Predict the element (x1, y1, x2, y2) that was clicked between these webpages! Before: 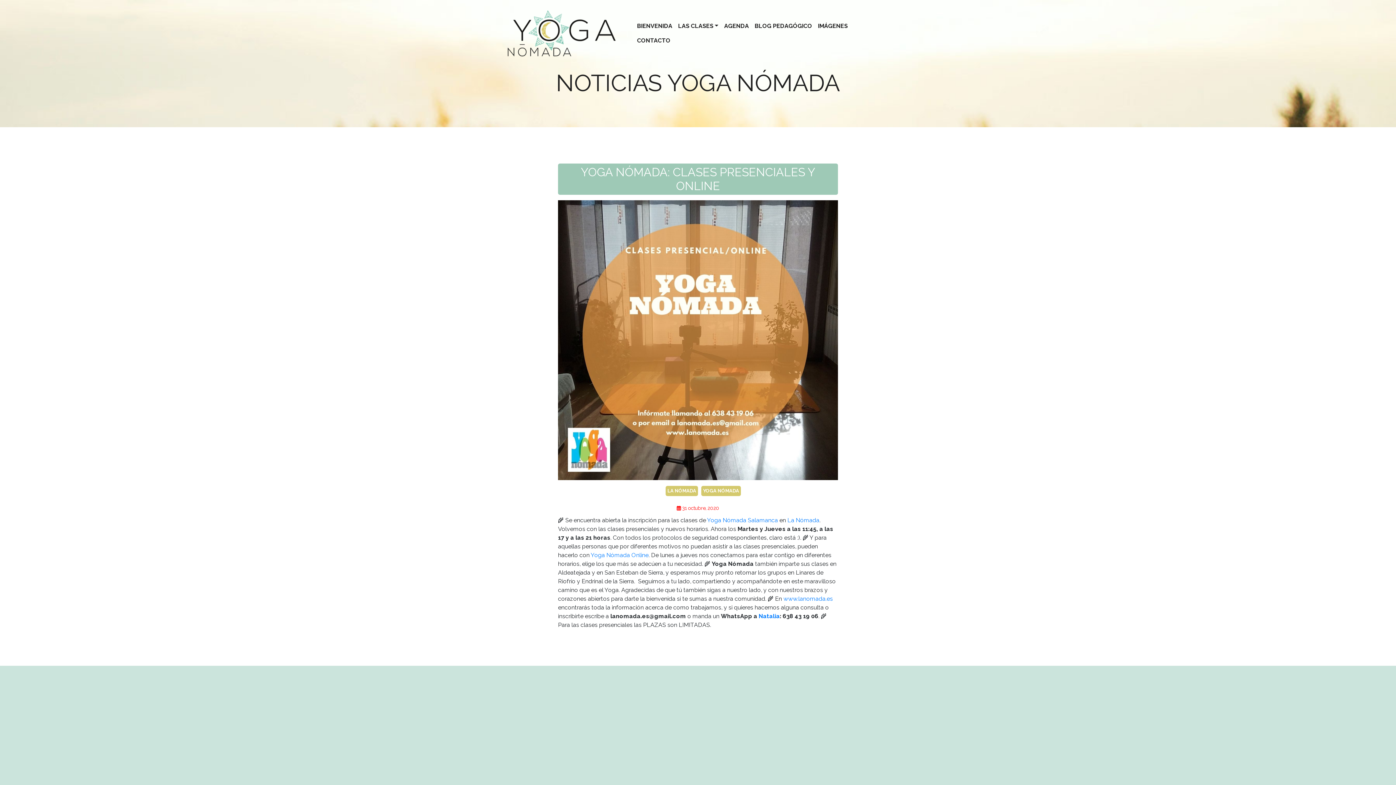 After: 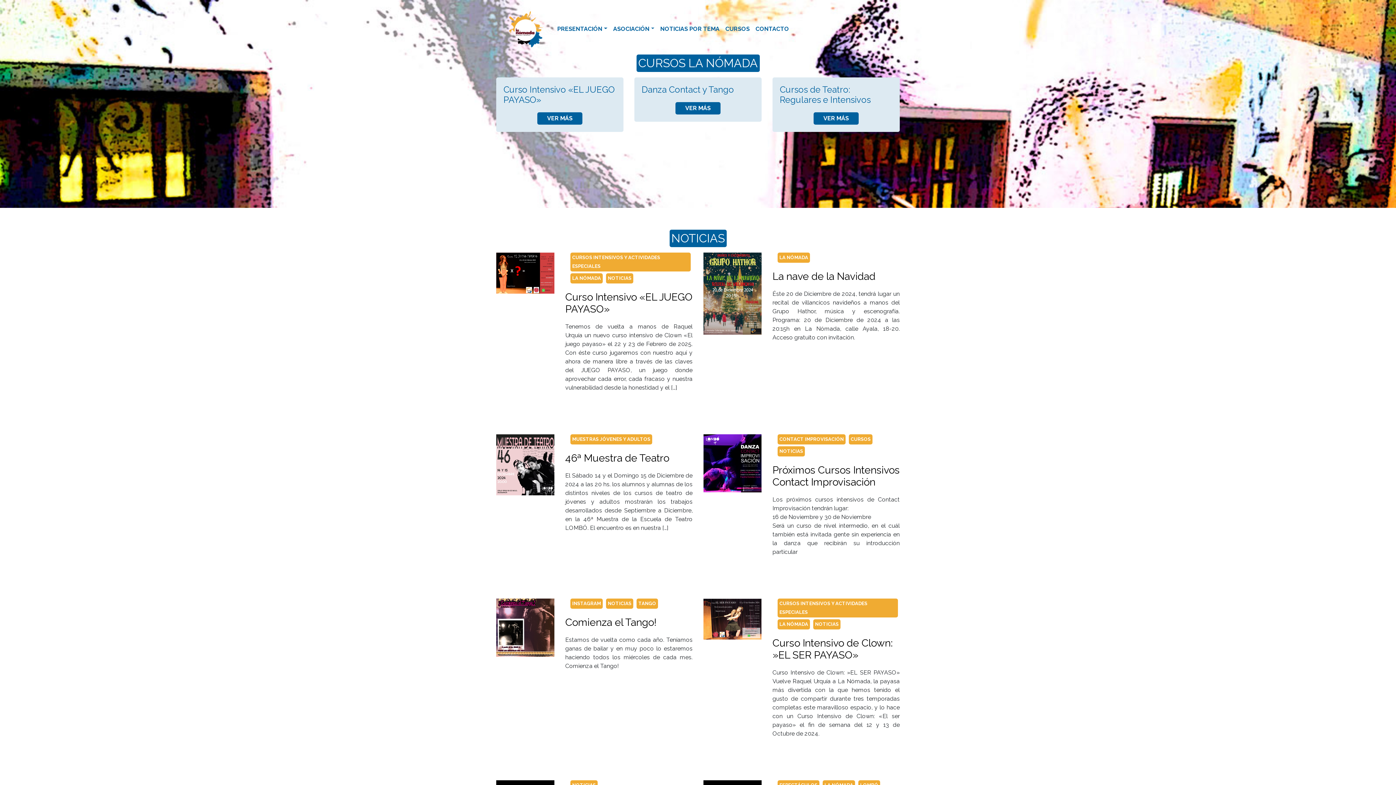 Action: bbox: (787, 517, 819, 524) label: La Nómada